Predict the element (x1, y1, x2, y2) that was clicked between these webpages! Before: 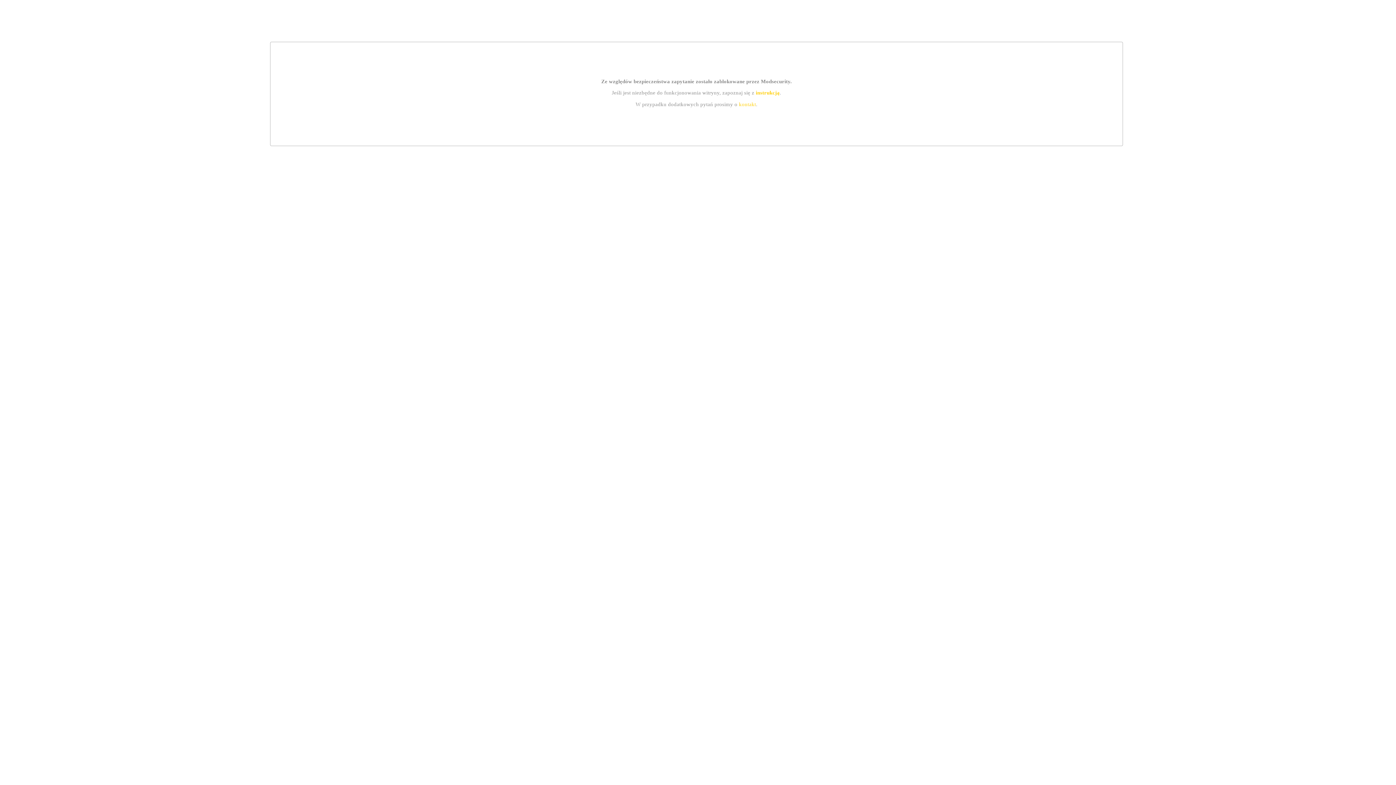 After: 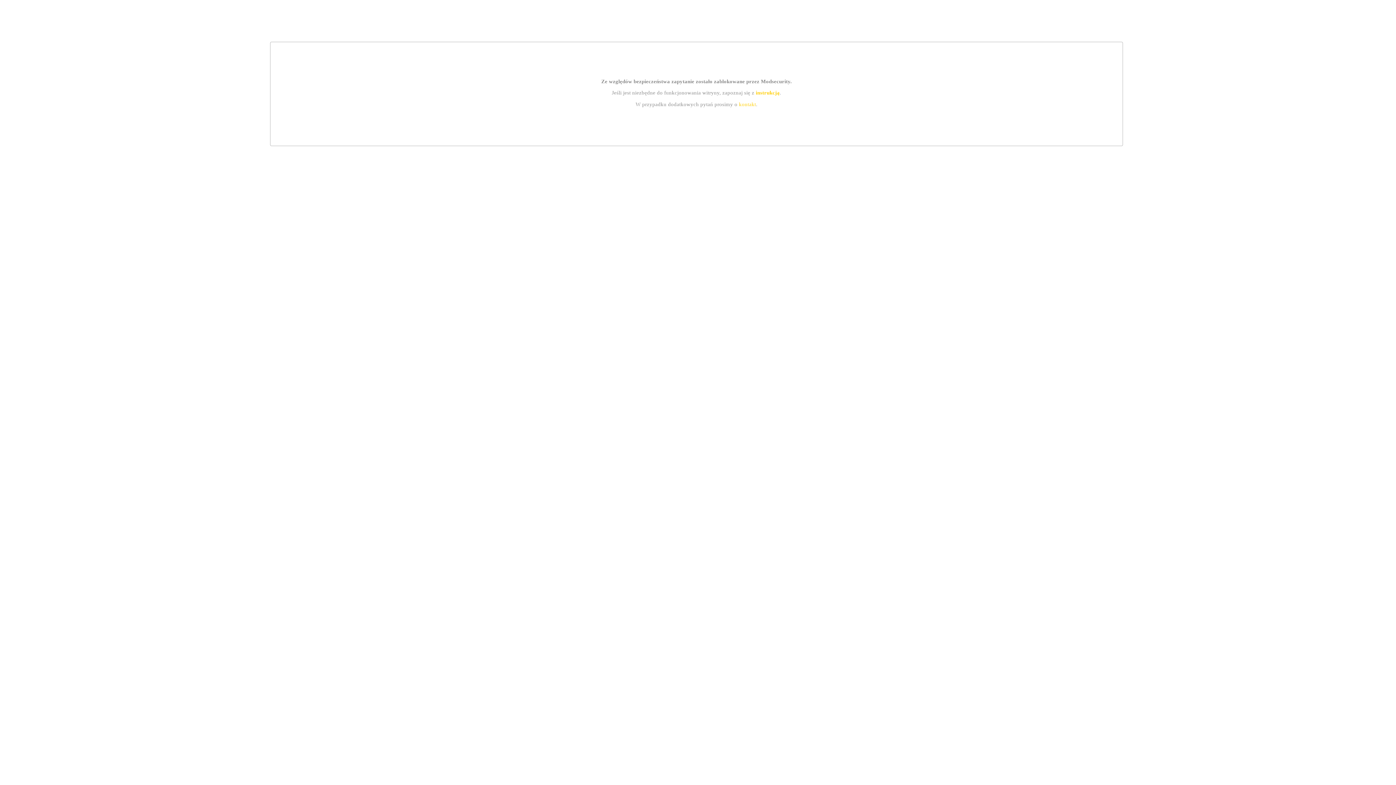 Action: bbox: (755, 89, 779, 95) label: instrukcją